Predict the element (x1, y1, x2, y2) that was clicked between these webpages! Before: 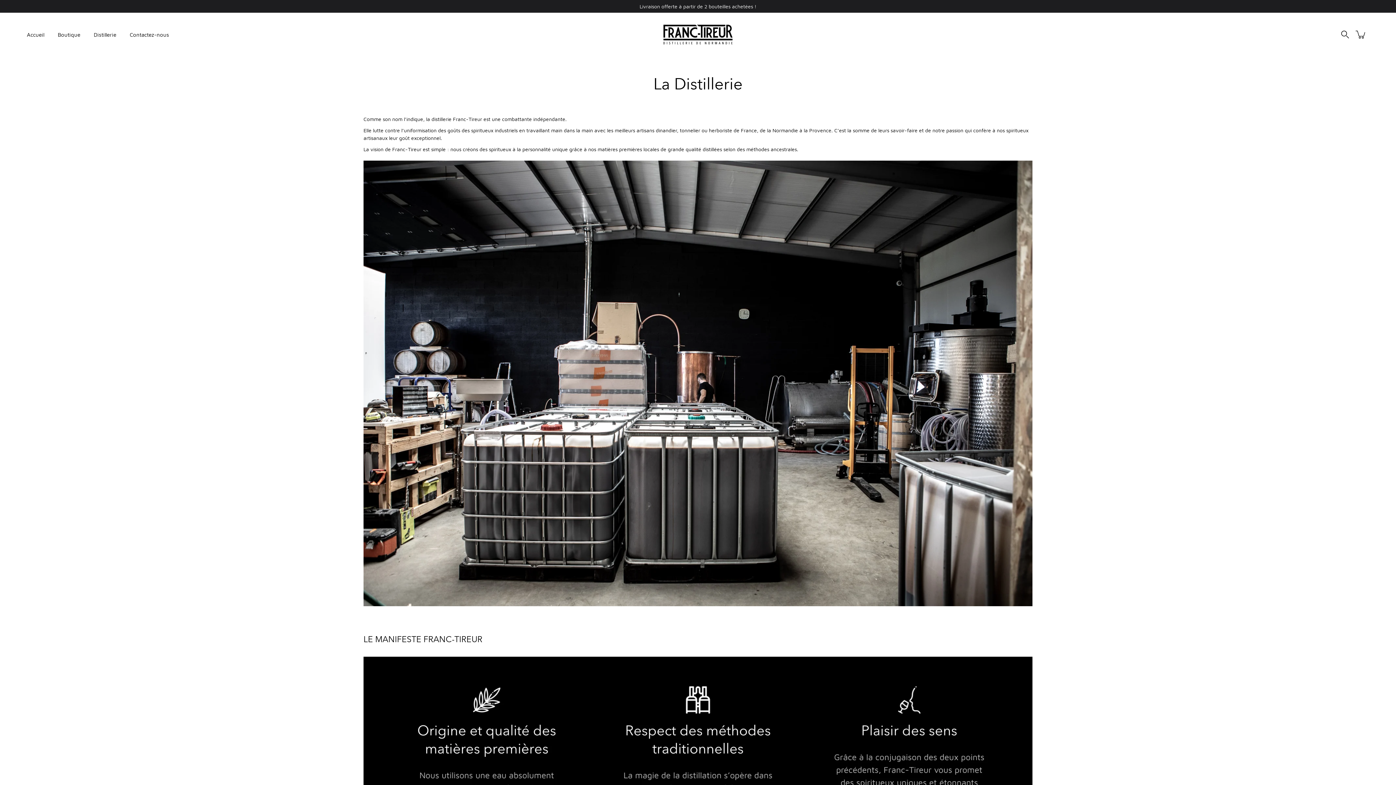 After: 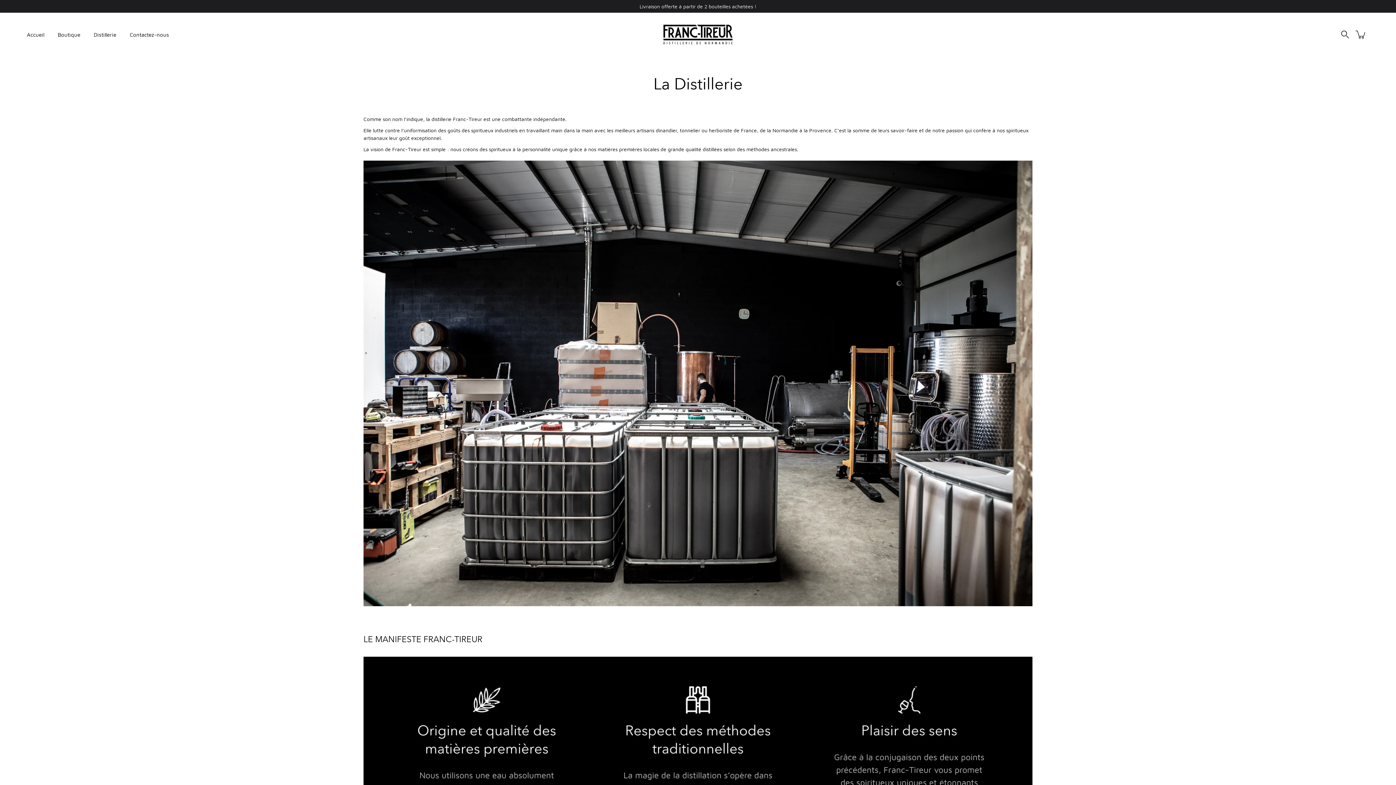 Action: bbox: (93, 30, 116, 39) label: Distillerie